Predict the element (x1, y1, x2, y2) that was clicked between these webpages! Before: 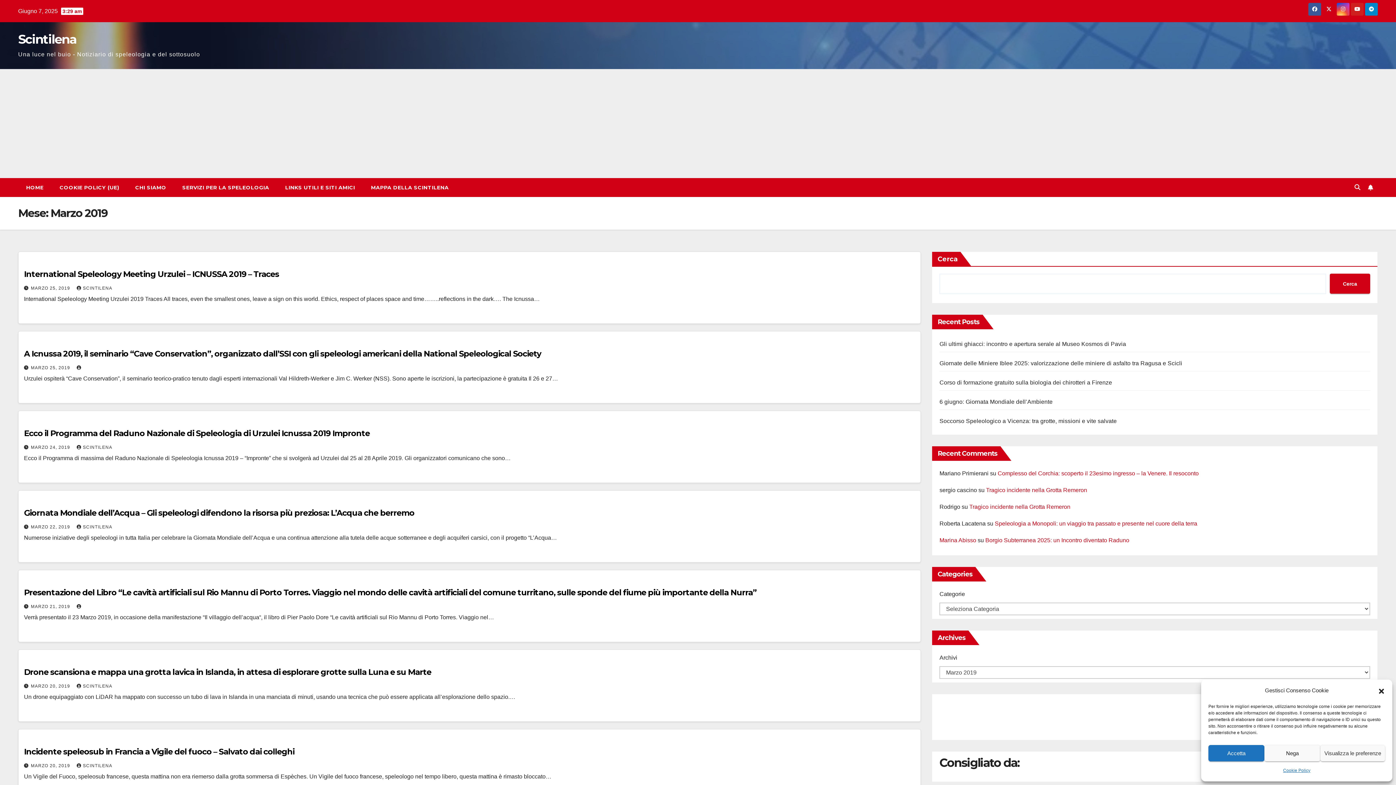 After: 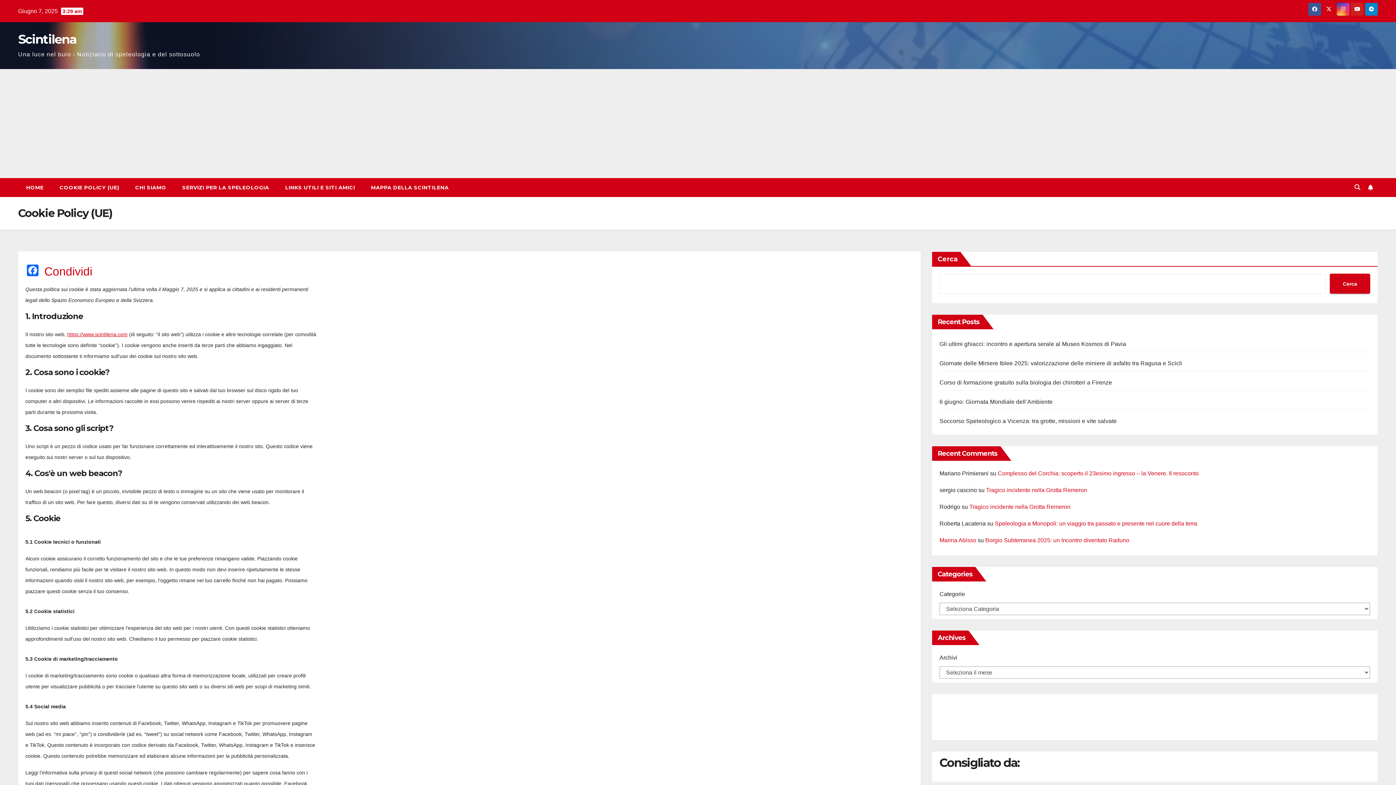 Action: label: COOKIE POLICY (UE) bbox: (51, 178, 127, 197)